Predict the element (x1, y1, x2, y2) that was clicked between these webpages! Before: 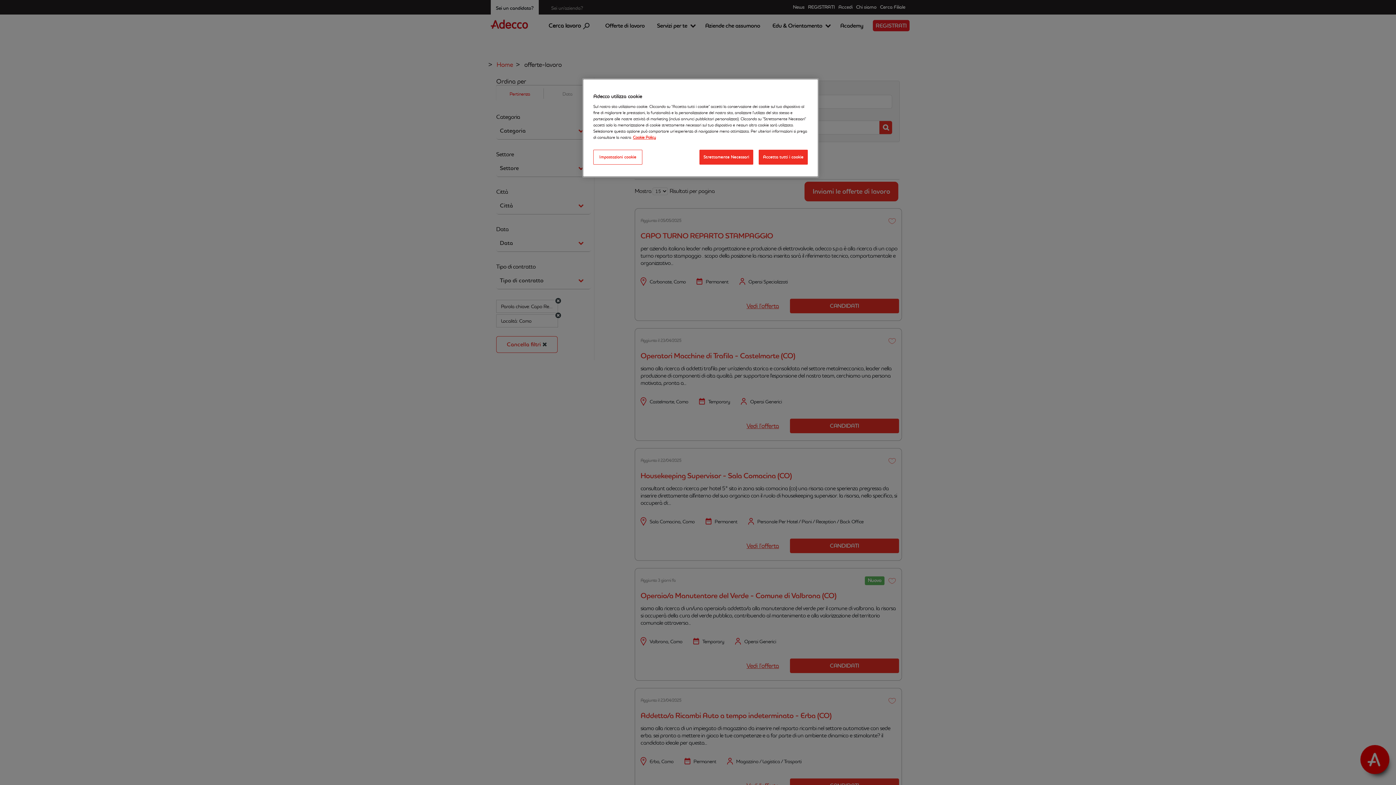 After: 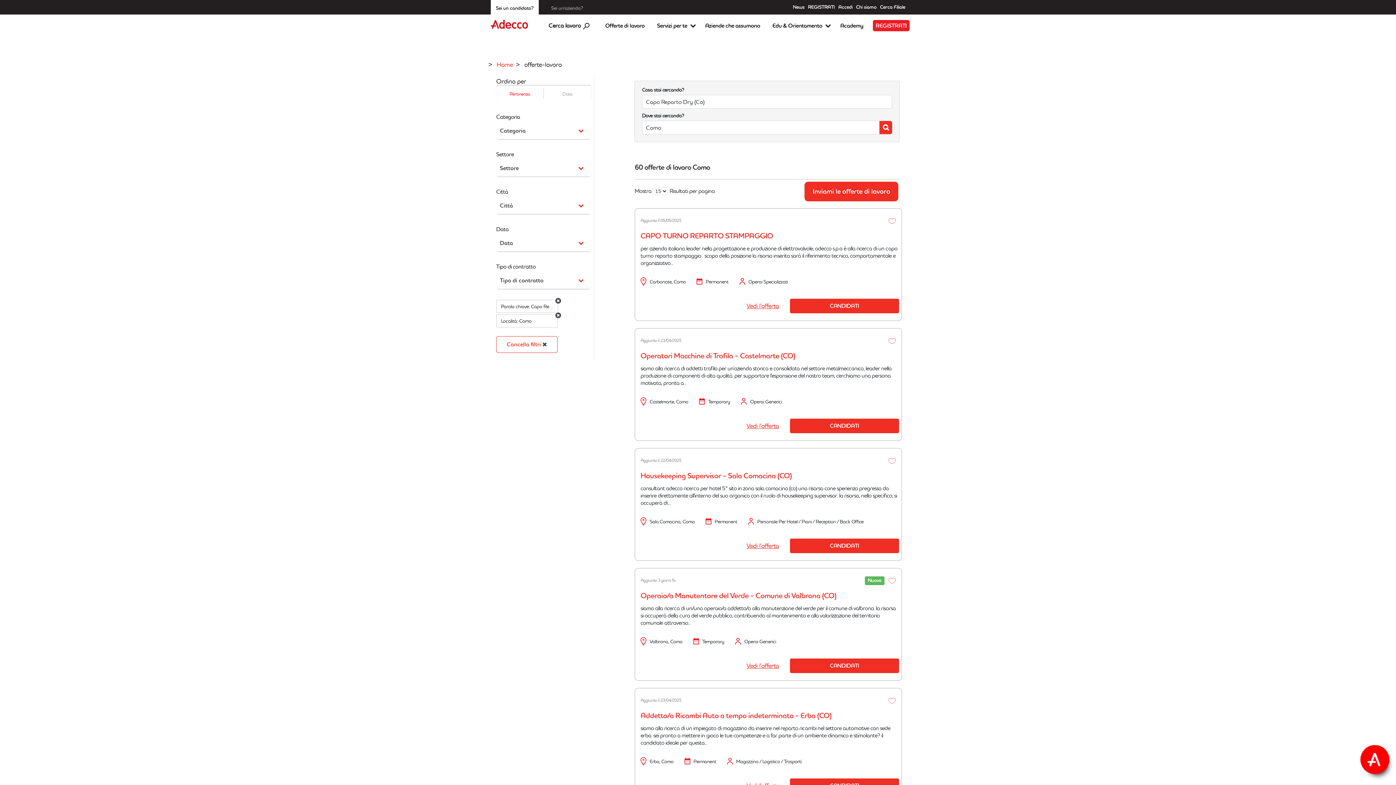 Action: bbox: (758, 149, 808, 164) label: Accetta tutti i cookie